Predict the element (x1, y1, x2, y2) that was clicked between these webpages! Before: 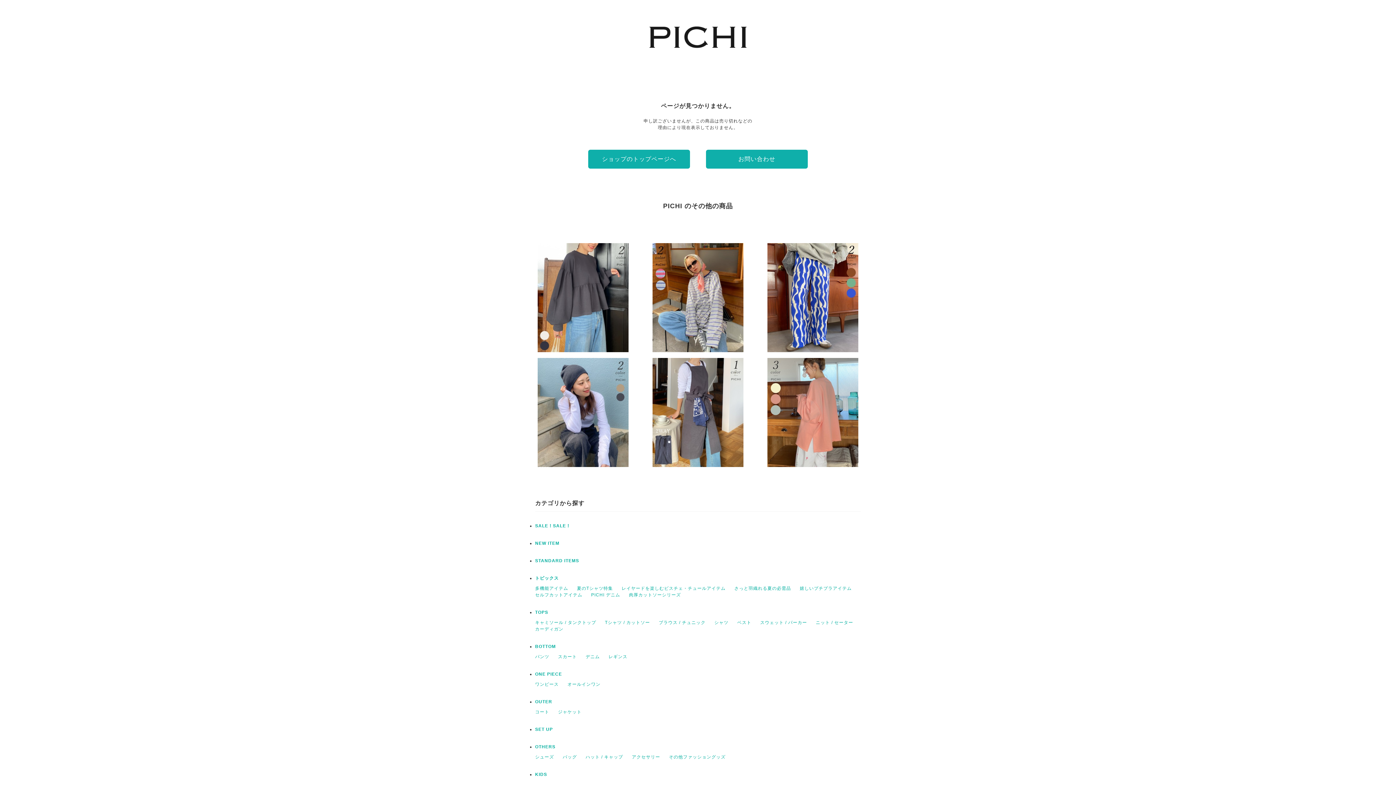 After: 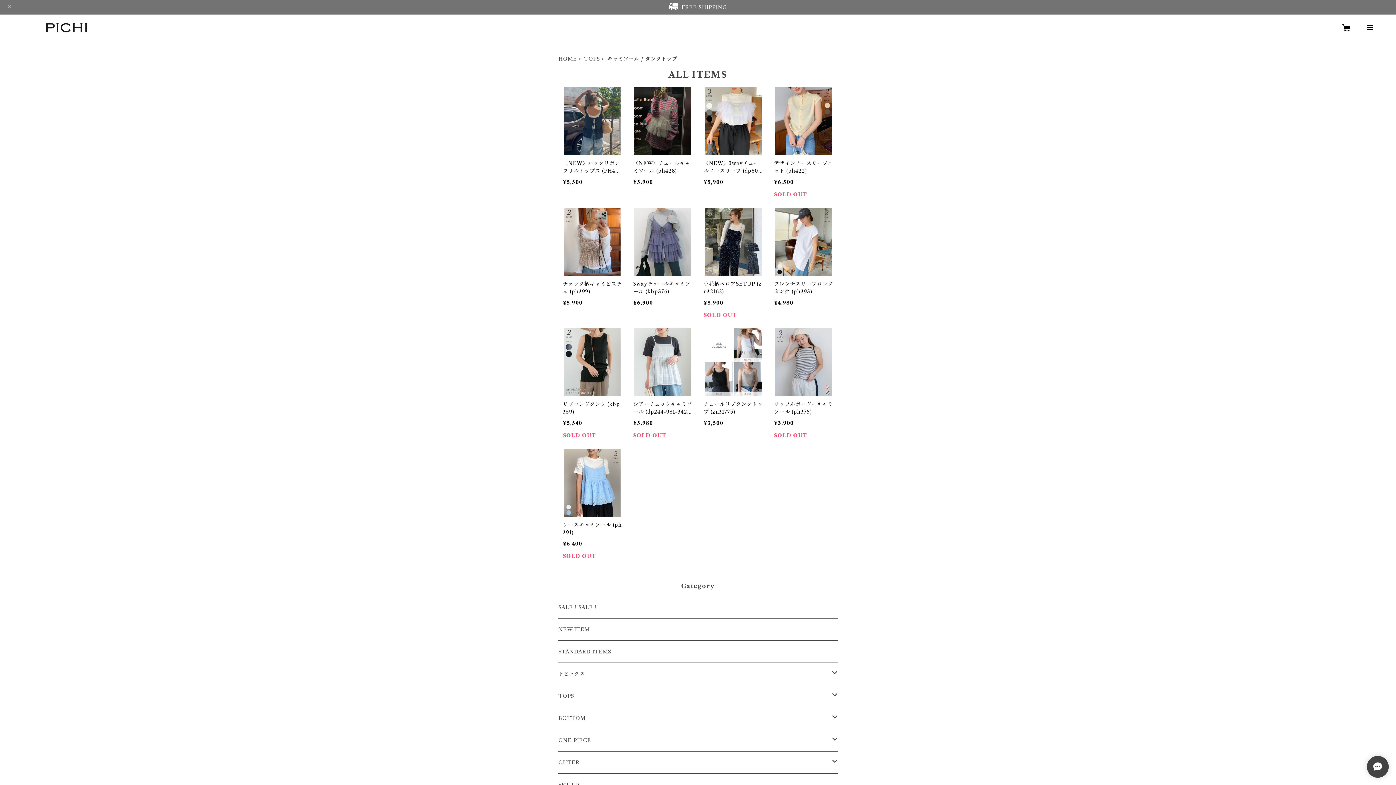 Action: label: キャミソール / タンクトップ bbox: (535, 620, 596, 625)